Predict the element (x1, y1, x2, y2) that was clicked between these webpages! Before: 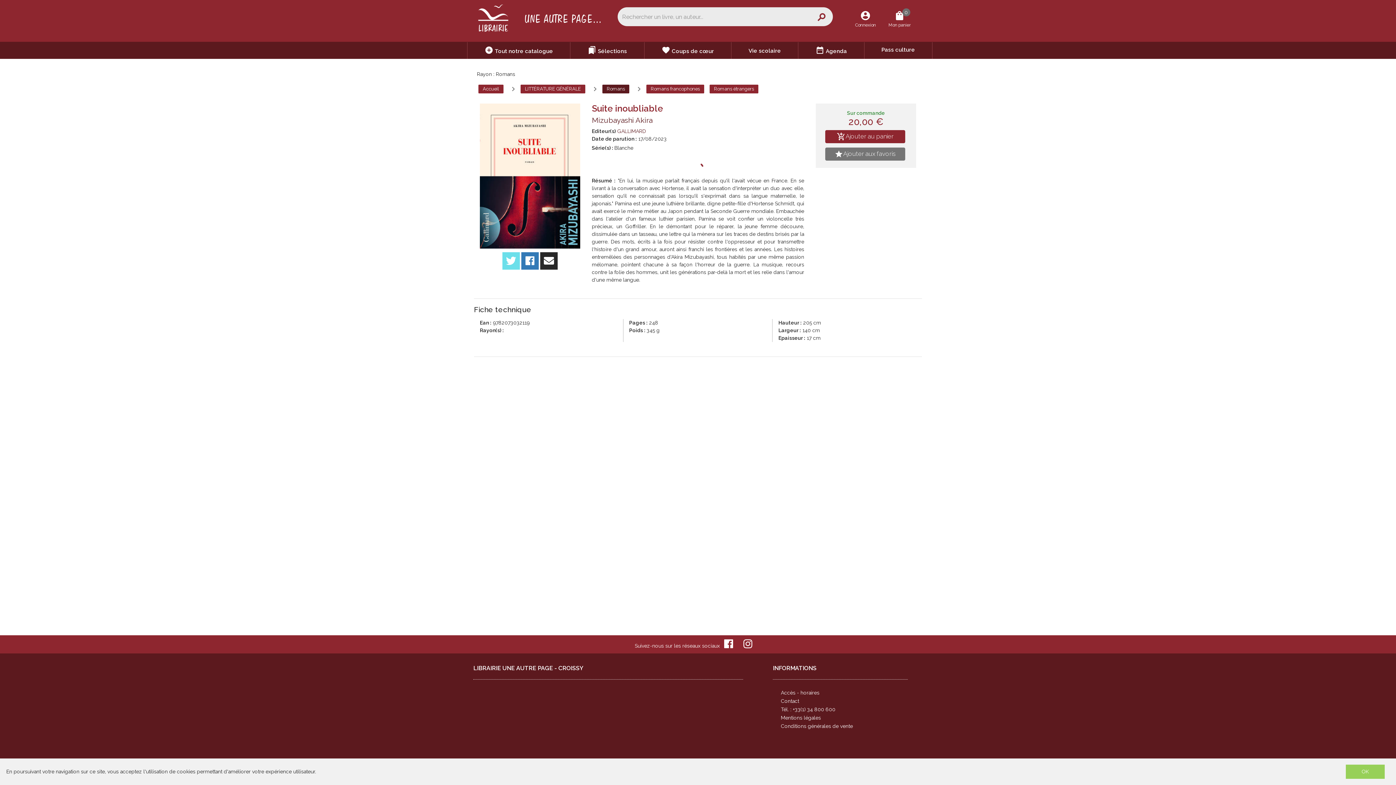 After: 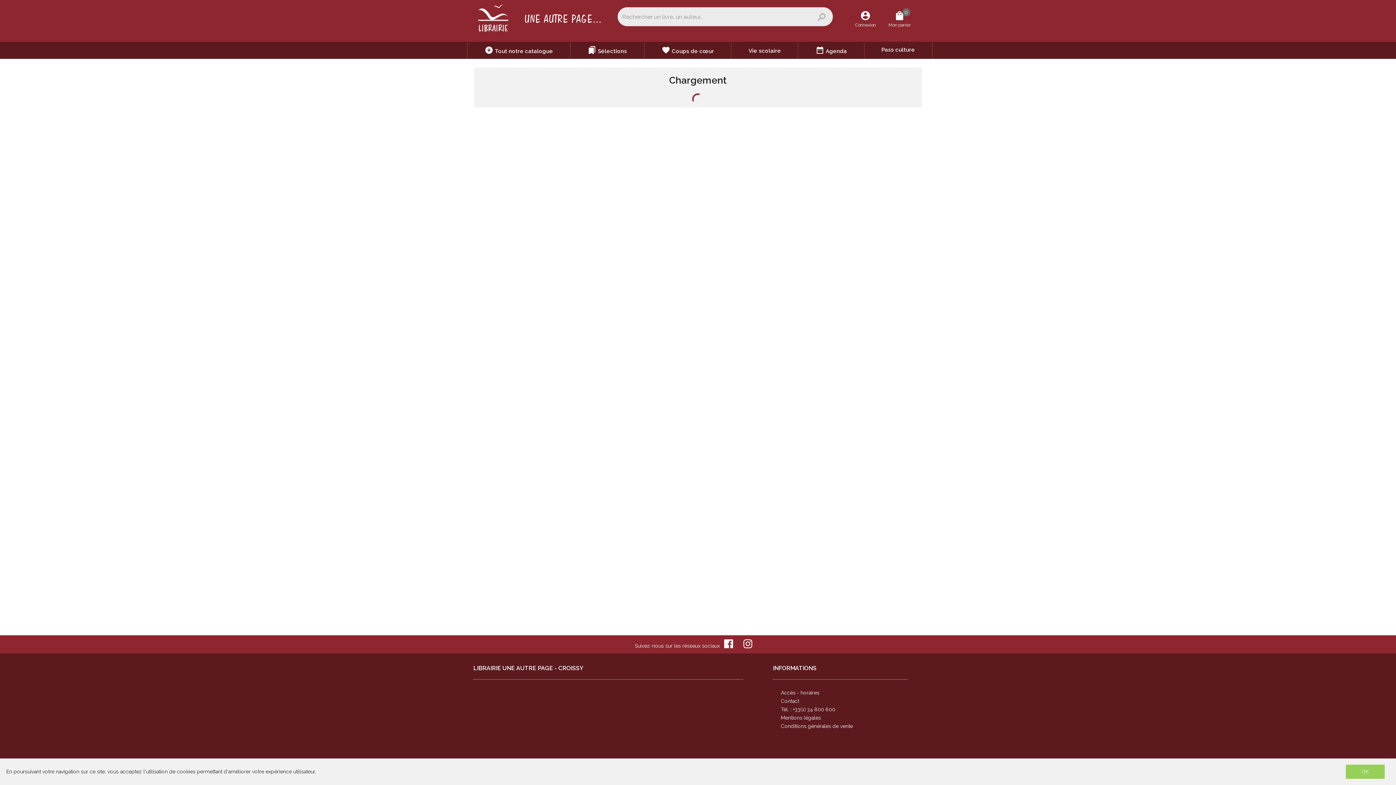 Action: bbox: (617, 128, 646, 134) label: GALLIMARD